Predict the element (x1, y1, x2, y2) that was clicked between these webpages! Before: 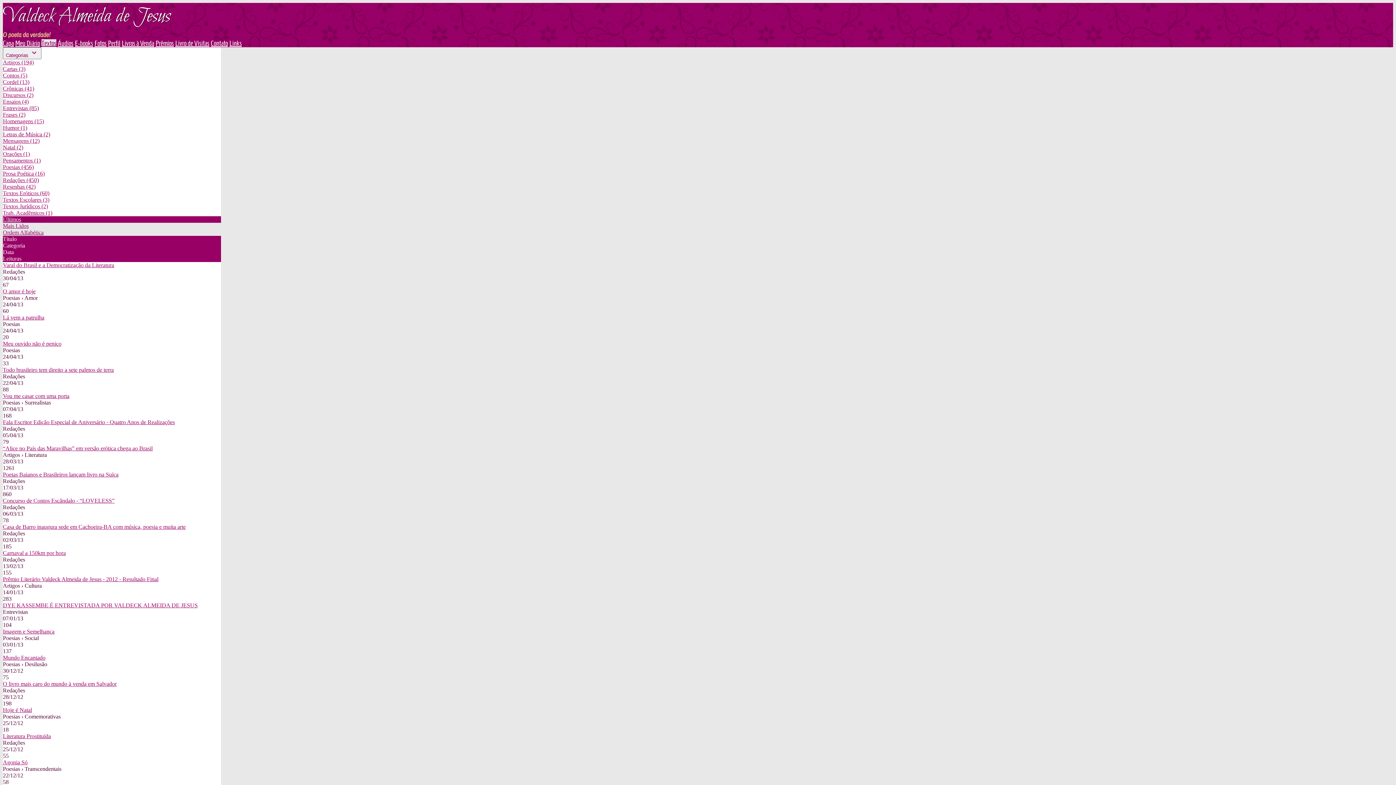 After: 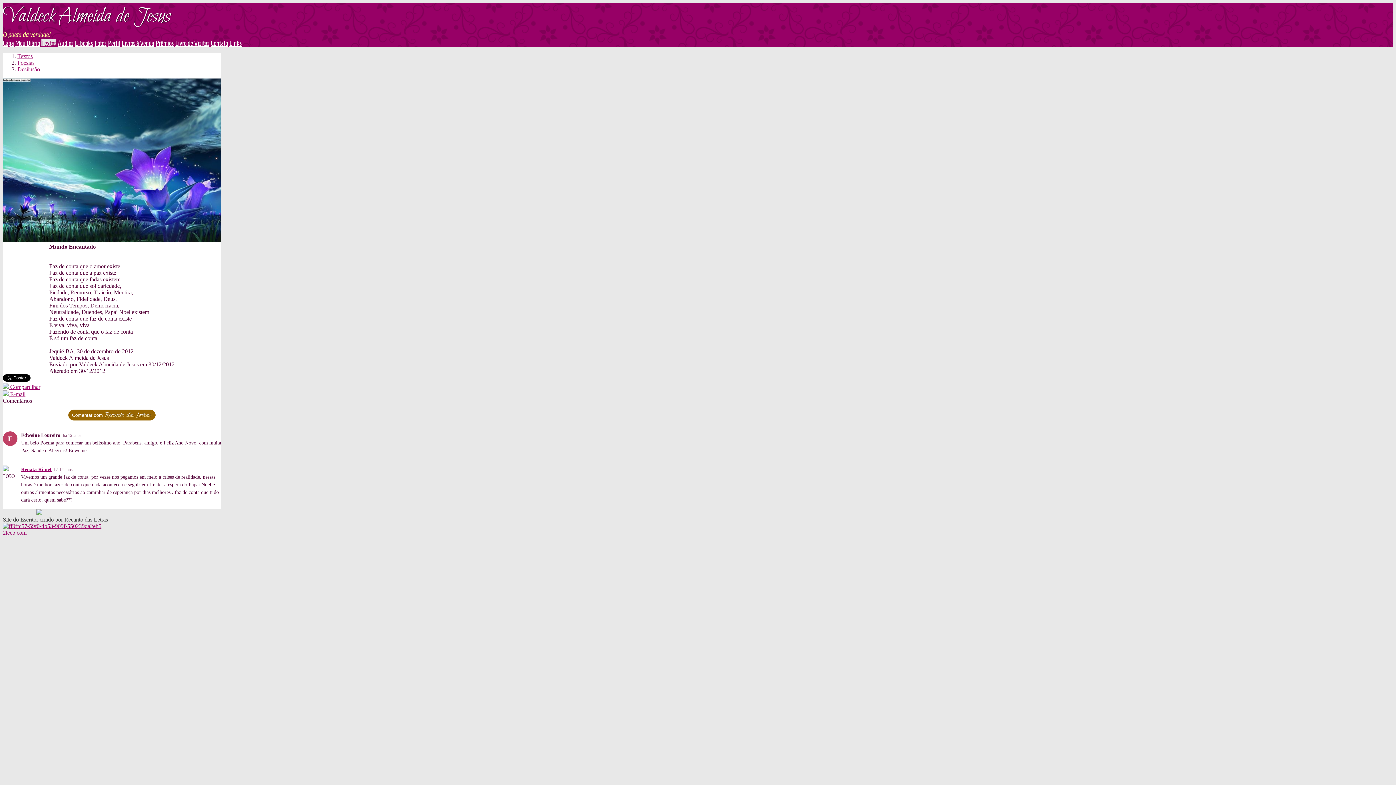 Action: label: Mundo Encantado bbox: (2, 654, 45, 661)